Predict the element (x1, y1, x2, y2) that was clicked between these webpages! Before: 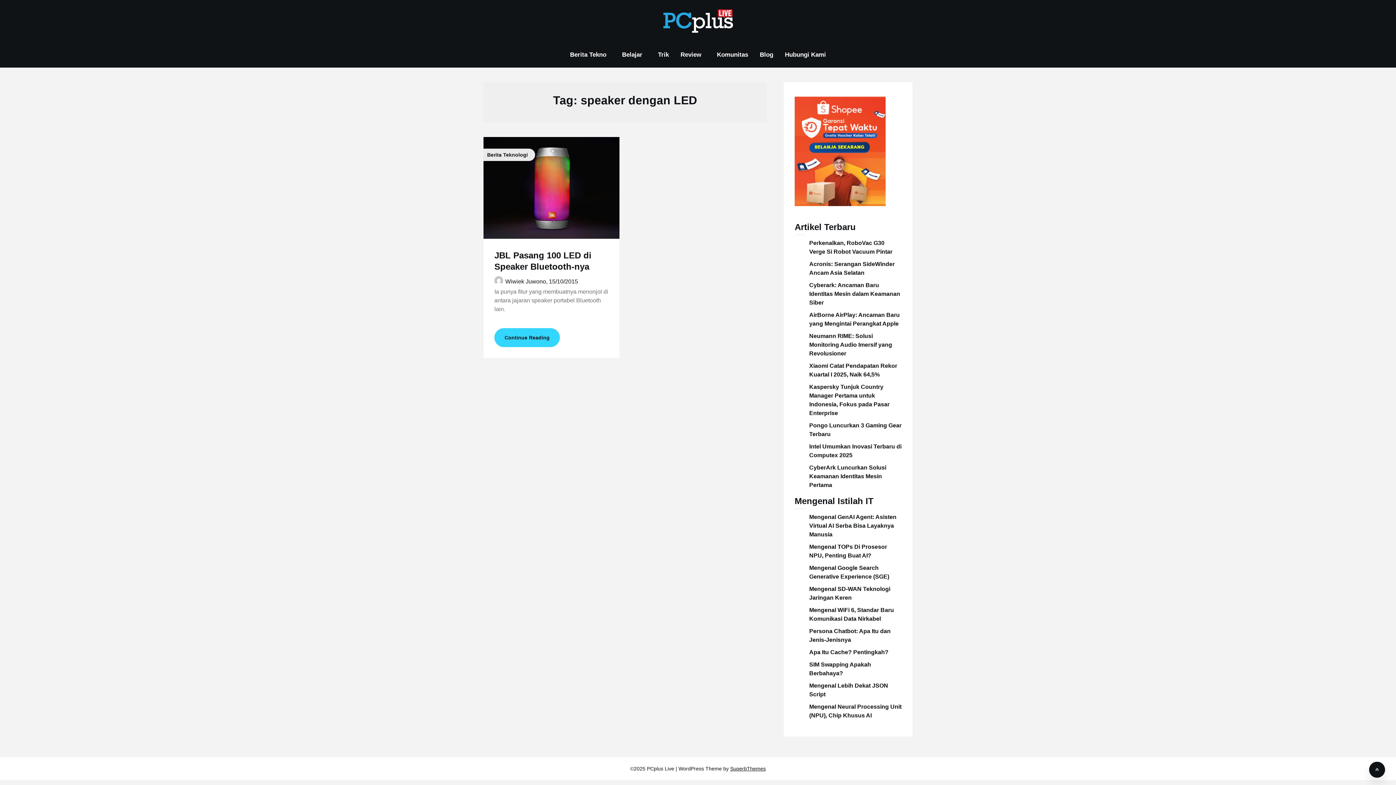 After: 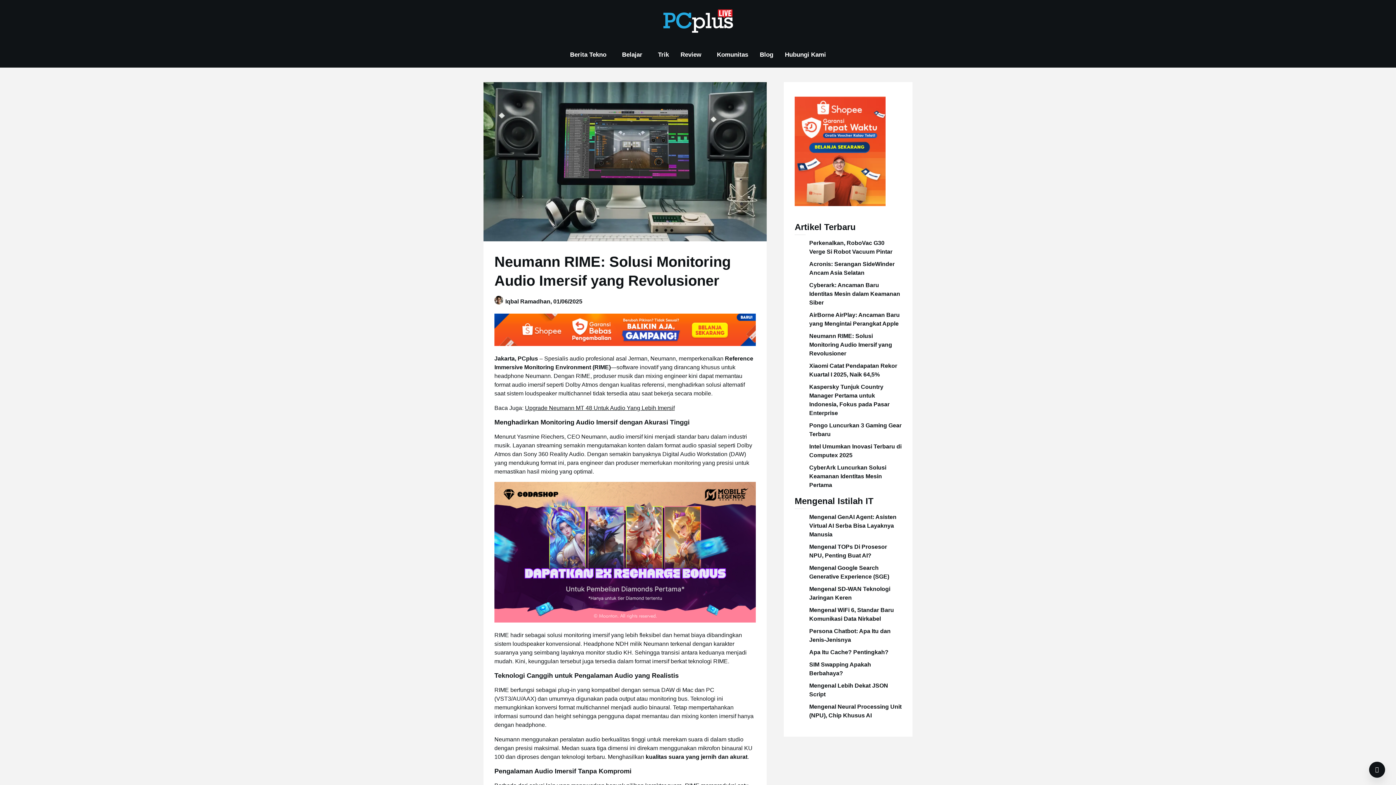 Action: bbox: (809, 333, 892, 356) label: Neumann RIME: Solusi Monitoring Audio Imersif yang Revolusioner